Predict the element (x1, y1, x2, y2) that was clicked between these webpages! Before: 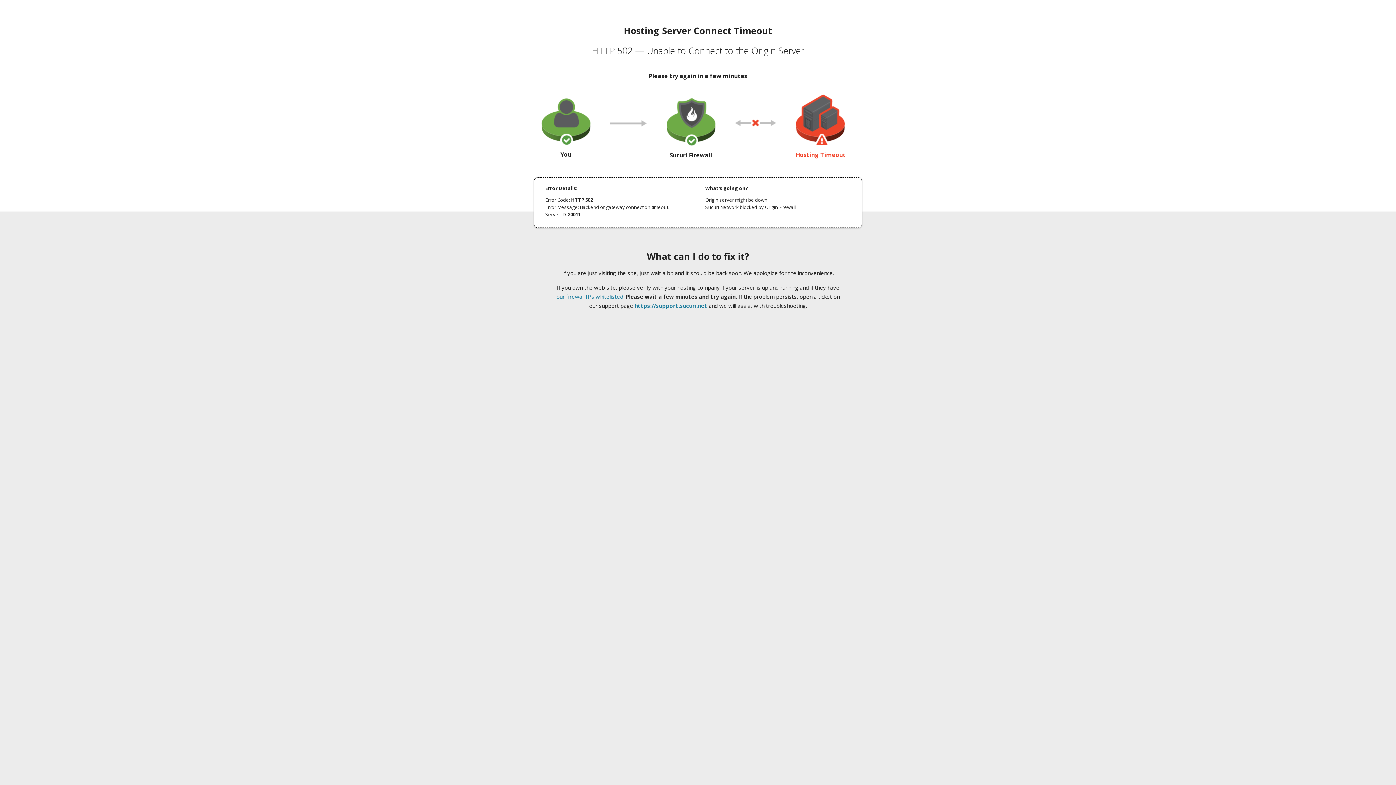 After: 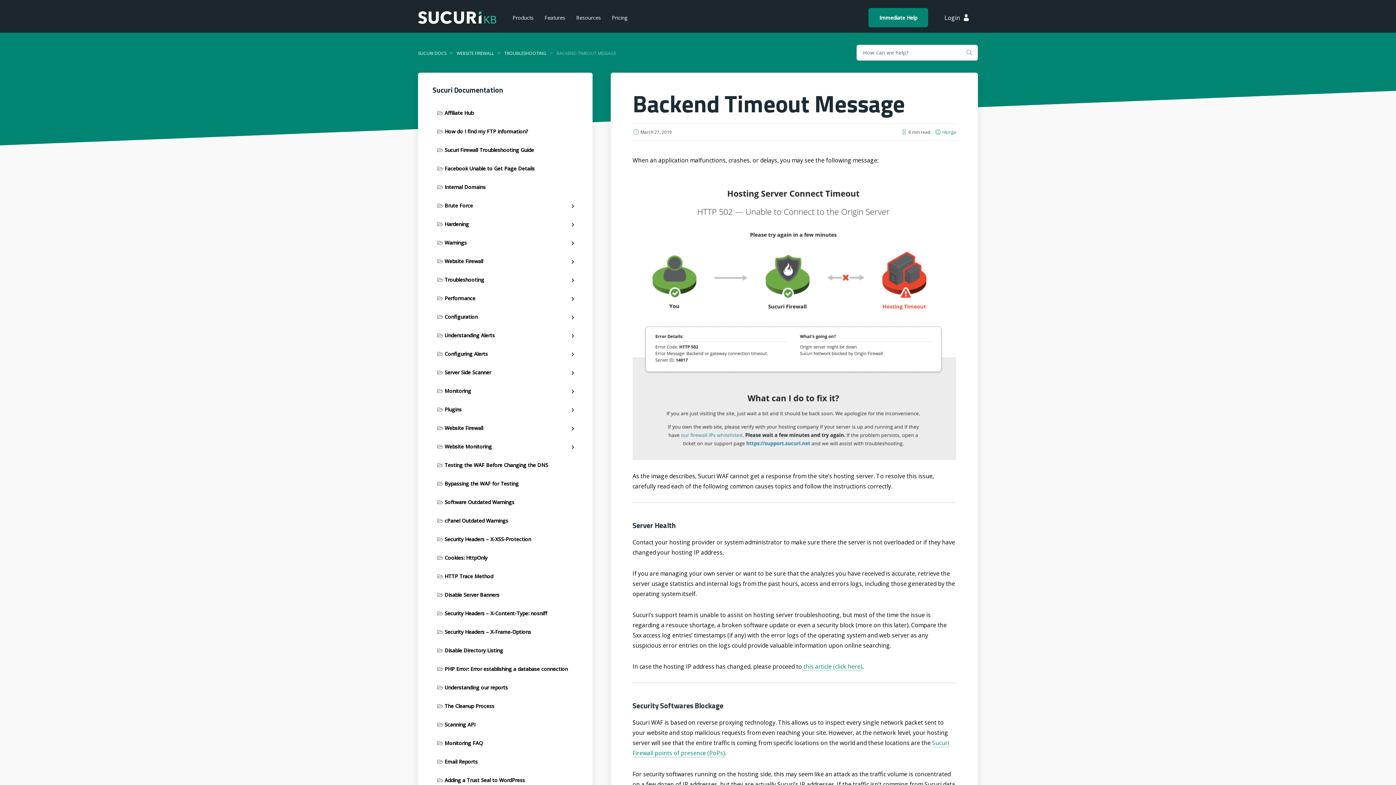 Action: bbox: (556, 293, 623, 300) label: our firewall IPs whitelisted